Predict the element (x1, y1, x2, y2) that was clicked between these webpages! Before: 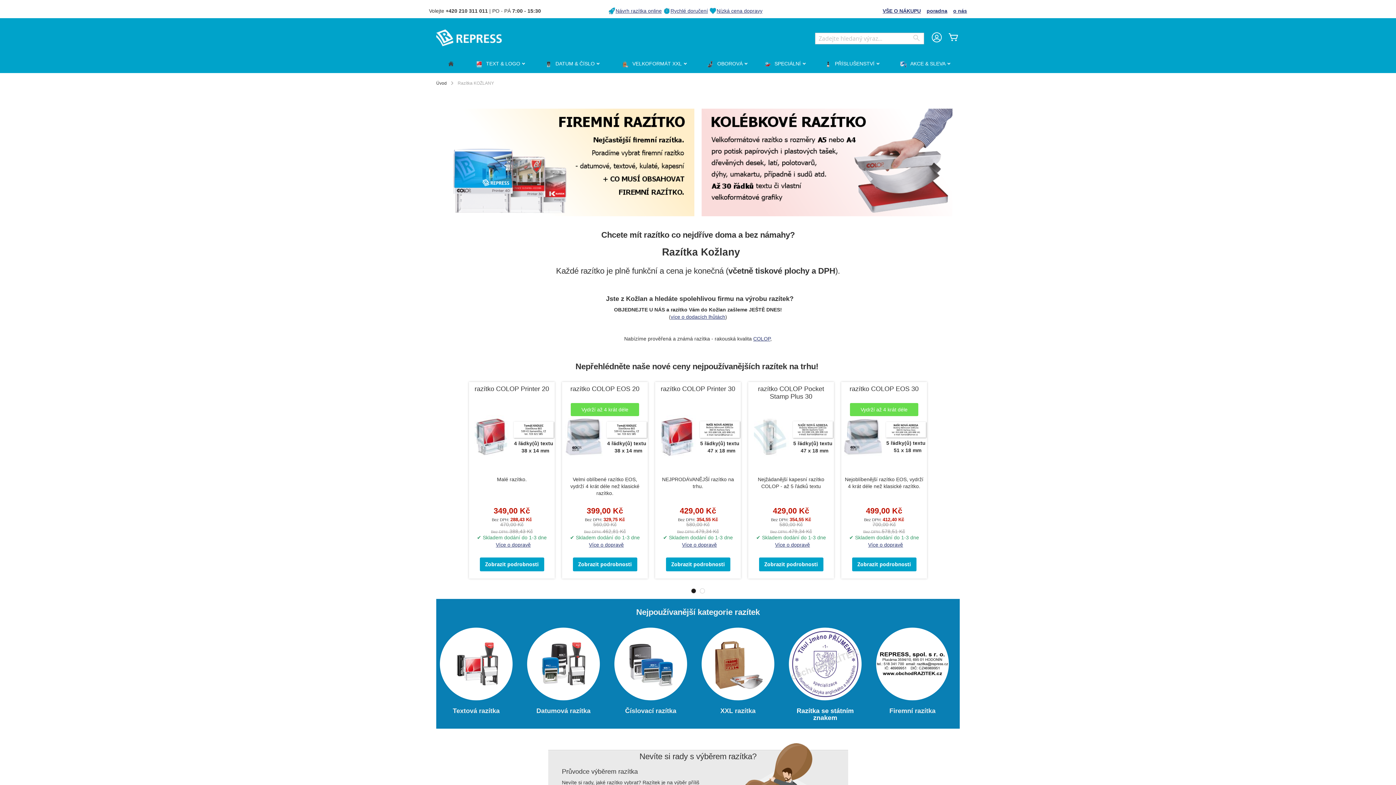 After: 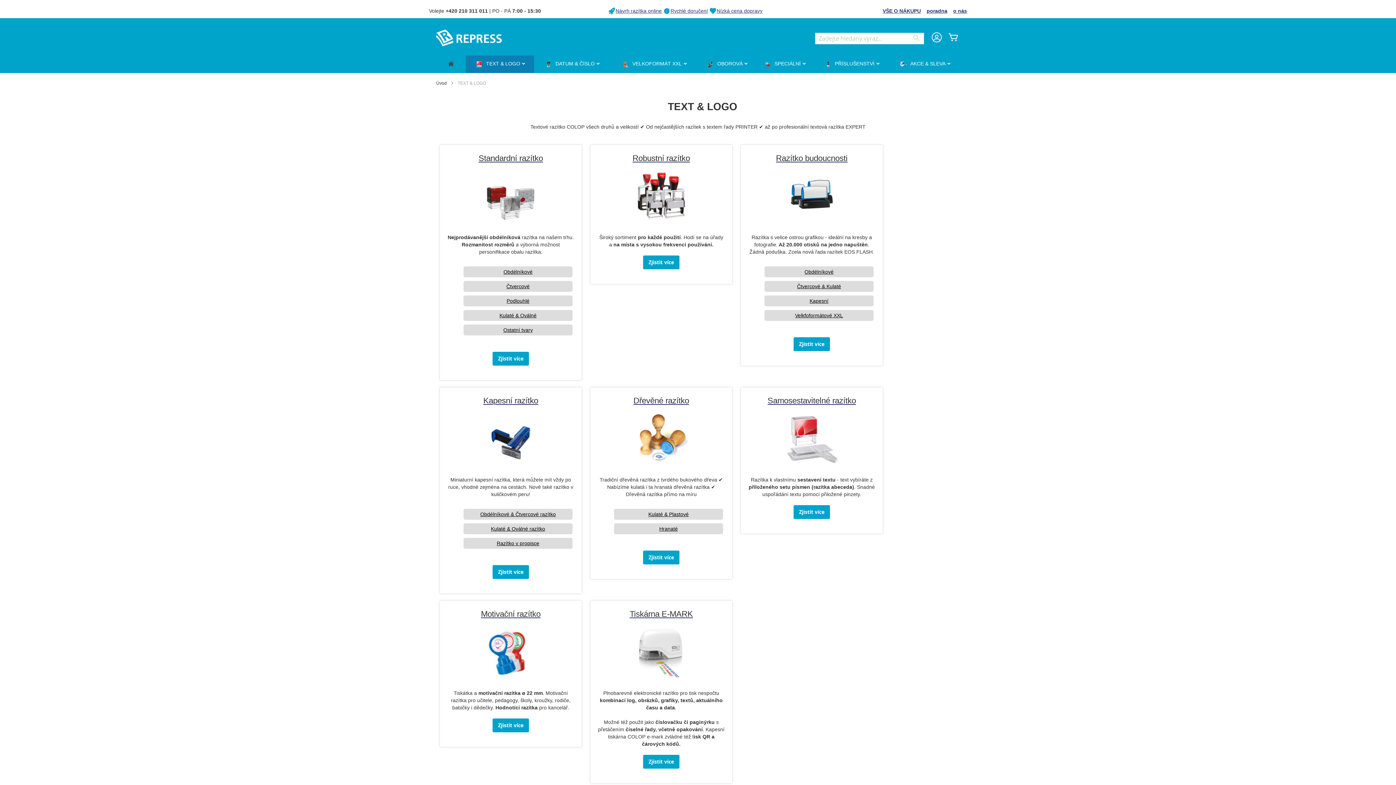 Action: bbox: (465, 55, 534, 73) label: TEXT & LOGO 